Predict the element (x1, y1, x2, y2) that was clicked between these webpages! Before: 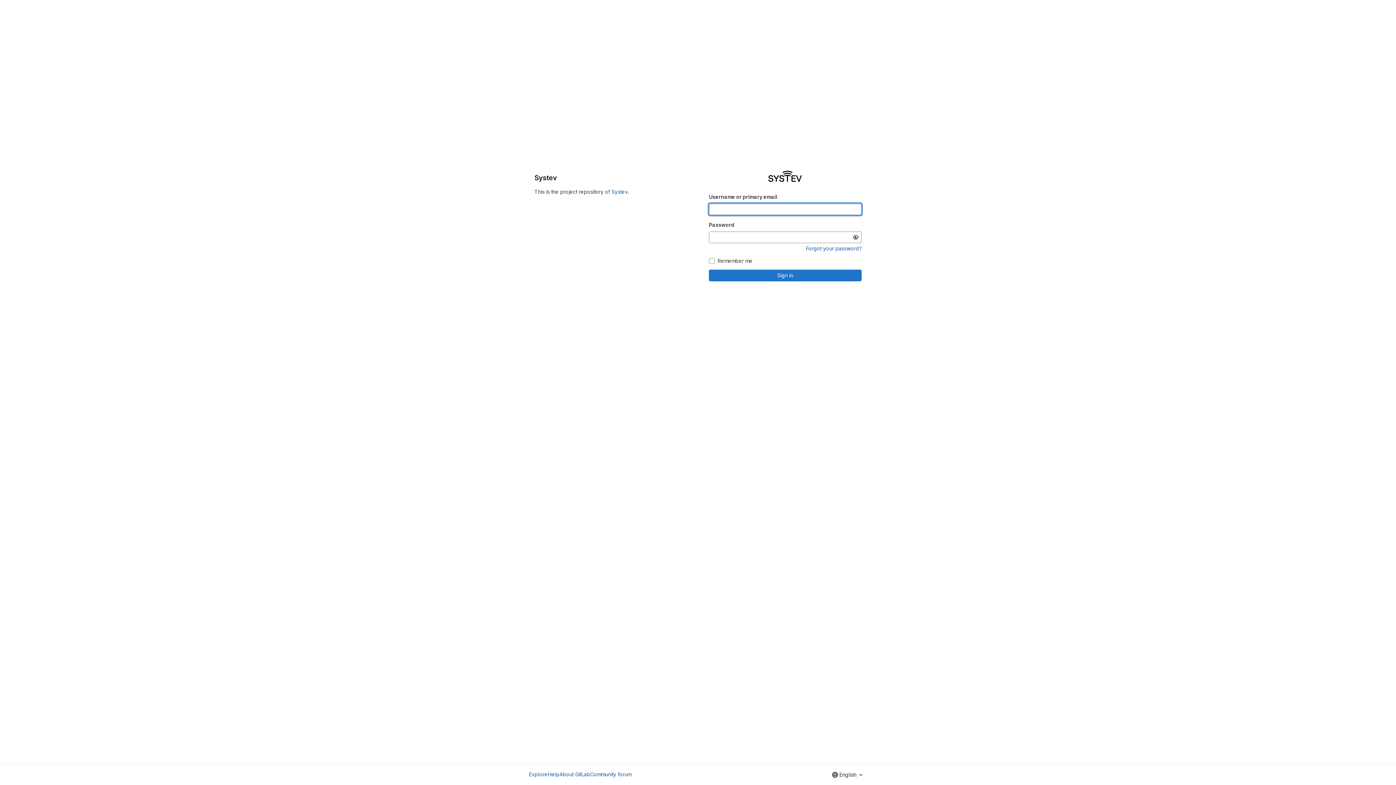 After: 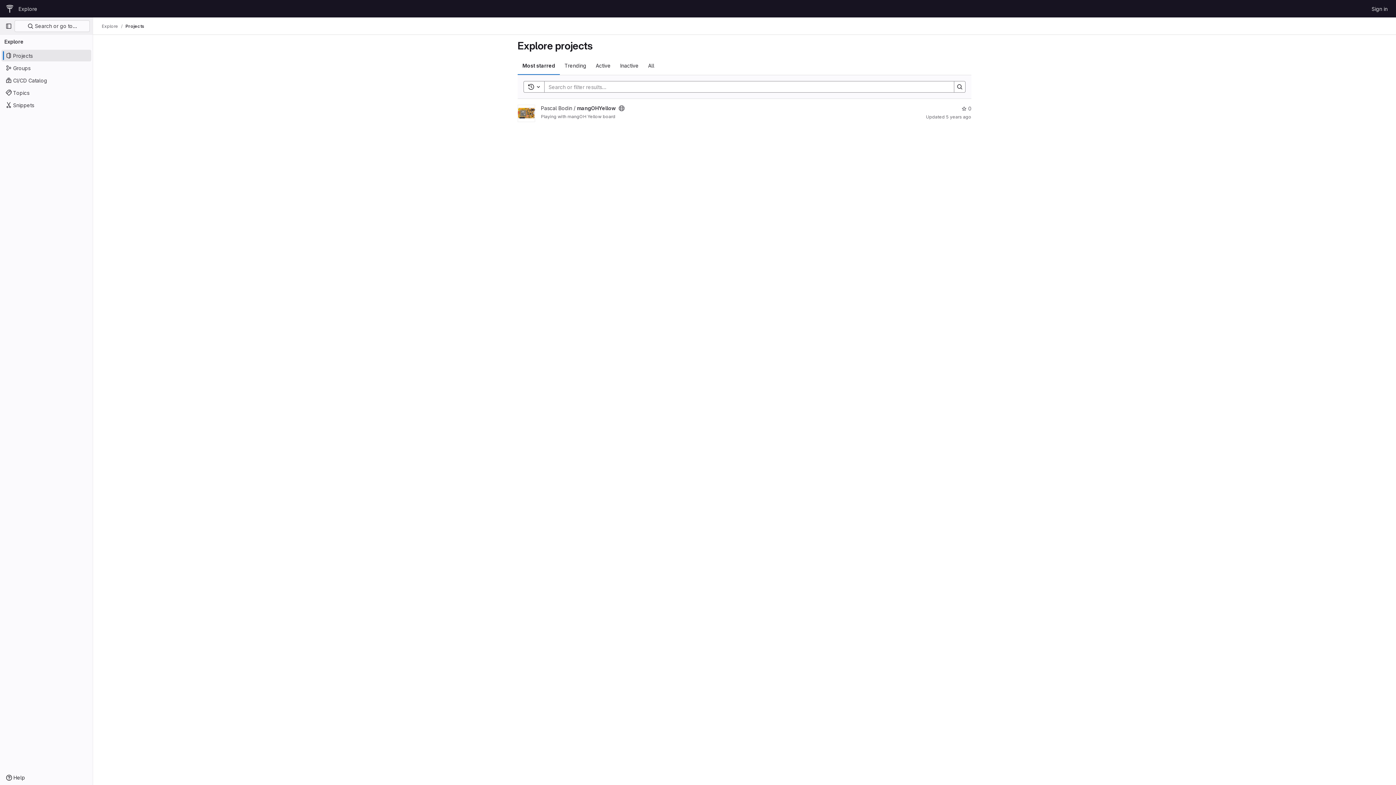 Action: label: Explore bbox: (529, 770, 548, 778)